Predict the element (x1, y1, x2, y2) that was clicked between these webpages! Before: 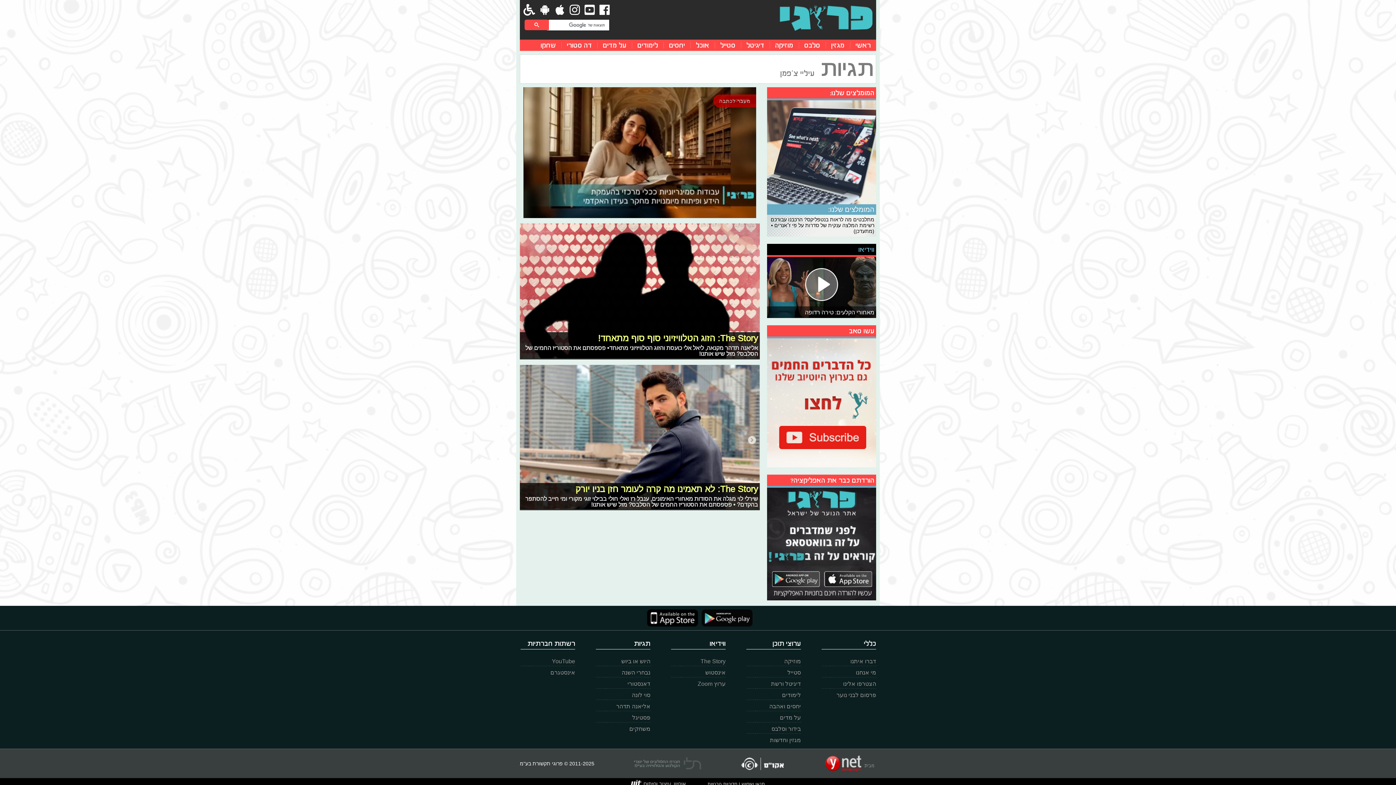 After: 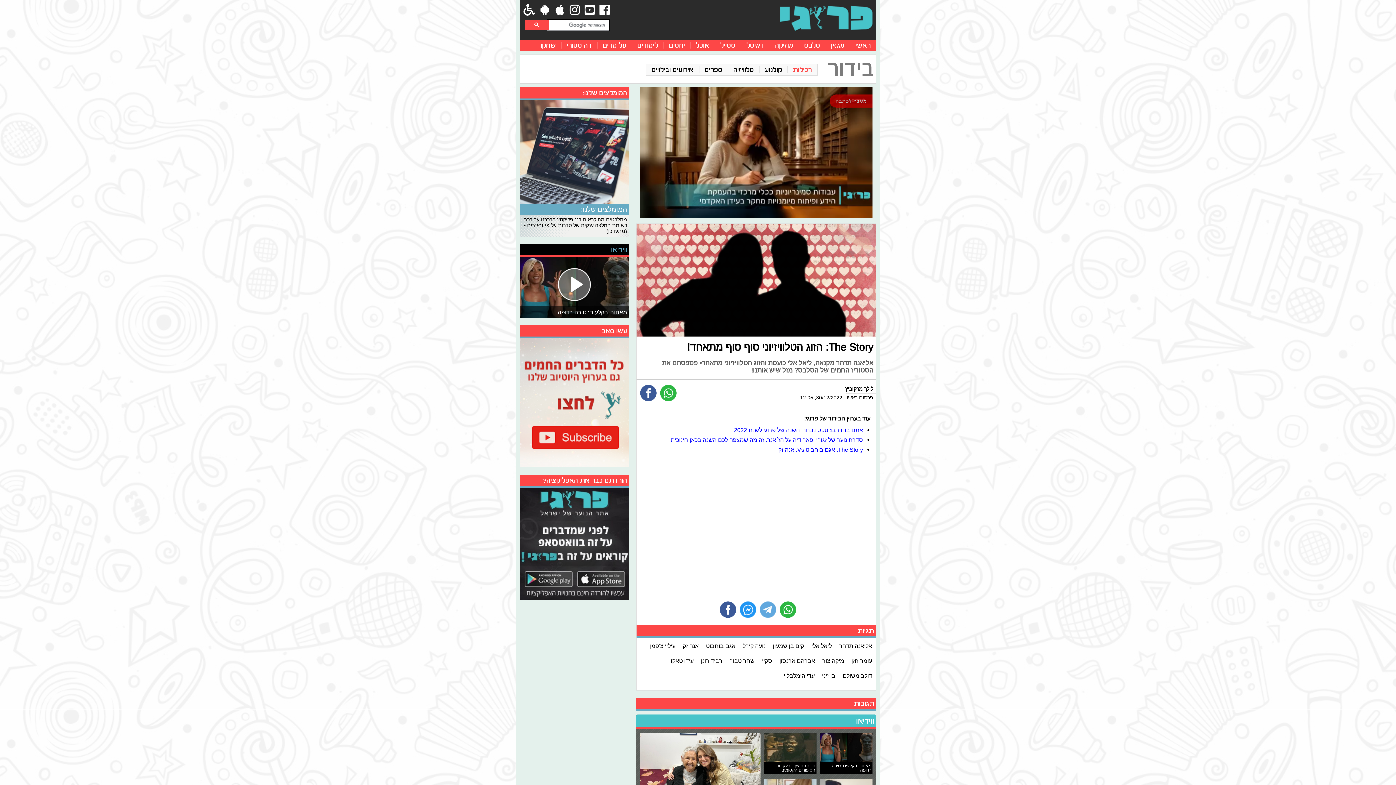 Action: bbox: (520, 223, 760, 359) label: The Story: הזוג הטלוויזיוני סוף סוף מתאחד!
אליאנה תדהר מקנאה, ליאל אלי כועסת והזוג הטלוויזיוני מתאחד• פספסתם את הסטוריז החמים של הסלבס? מזל שיש אותנו!